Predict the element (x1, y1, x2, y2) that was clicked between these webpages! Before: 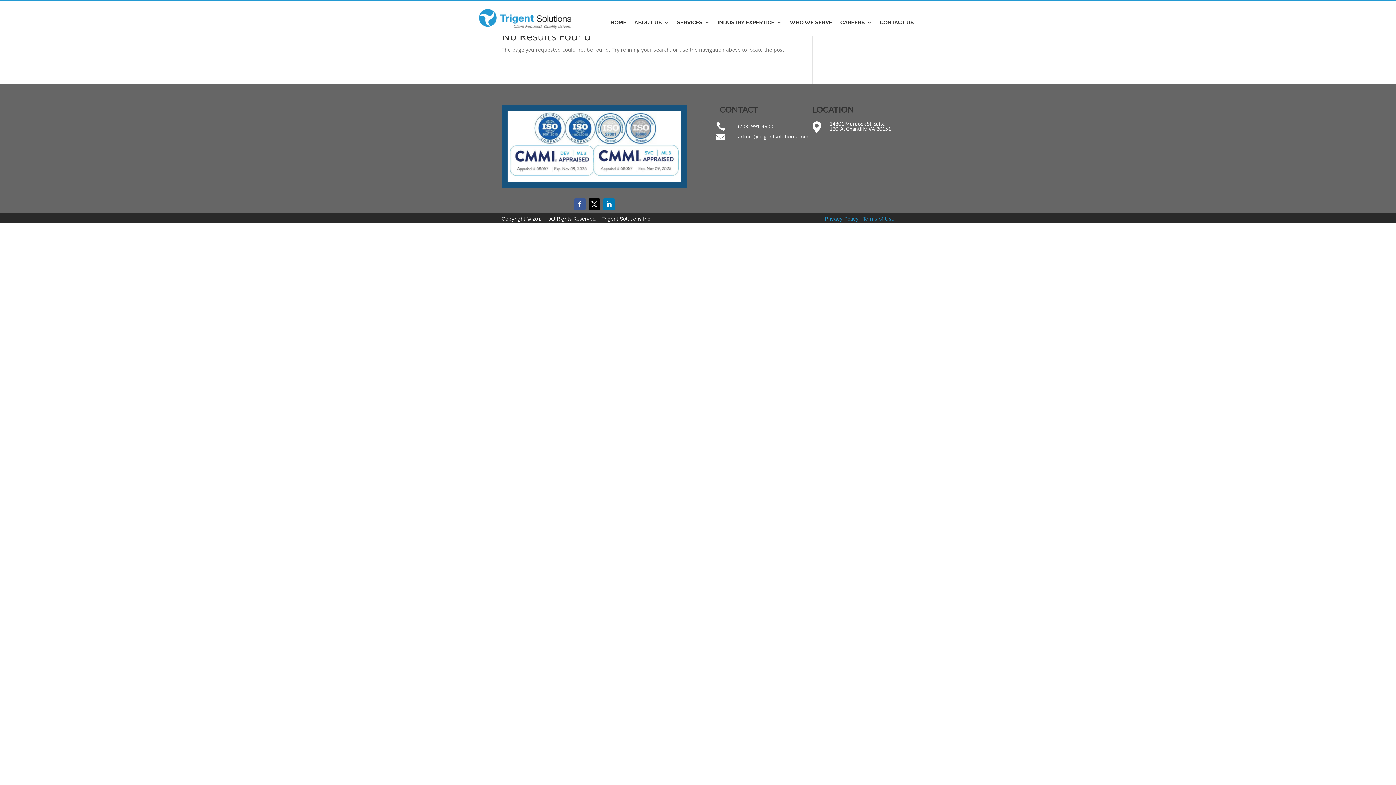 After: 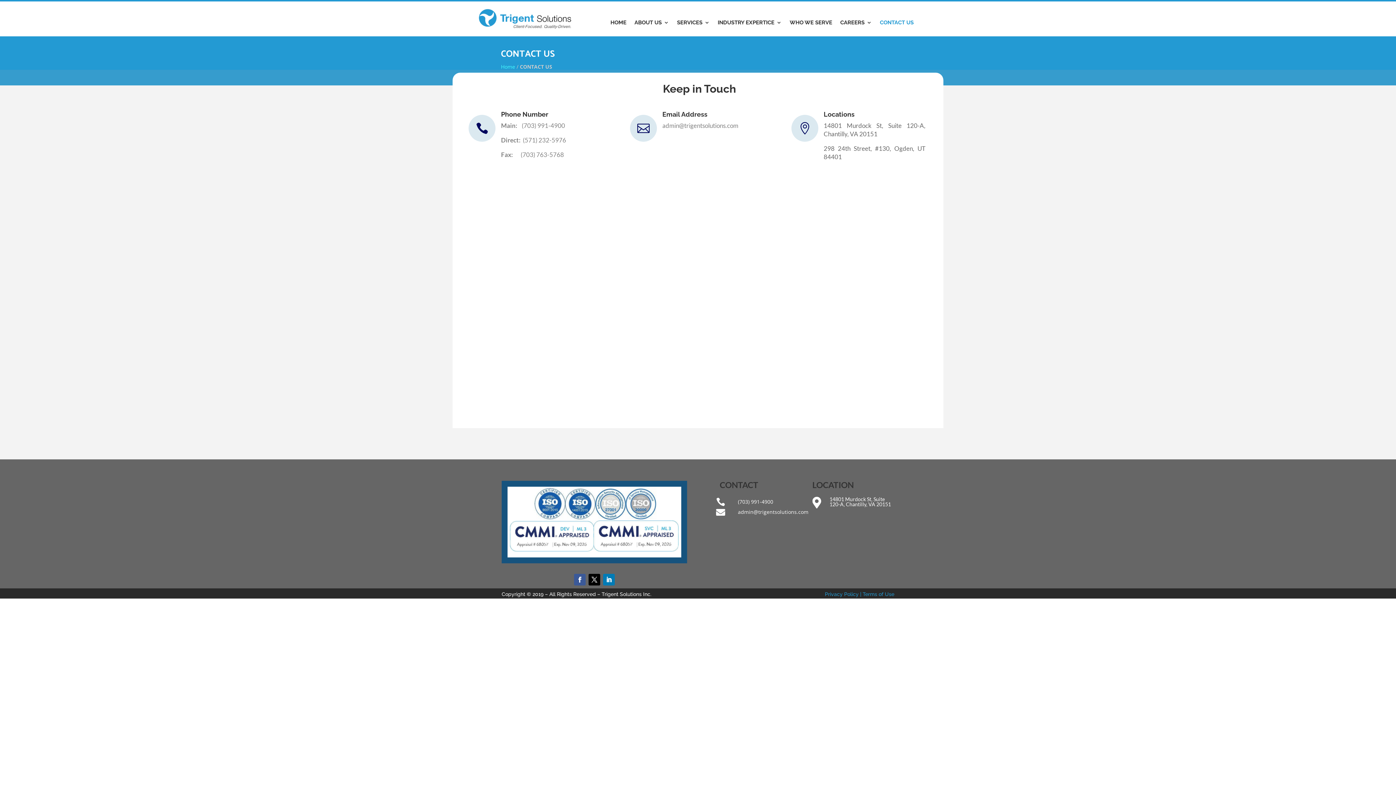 Action: label: CONTACT US bbox: (880, 20, 913, 28)